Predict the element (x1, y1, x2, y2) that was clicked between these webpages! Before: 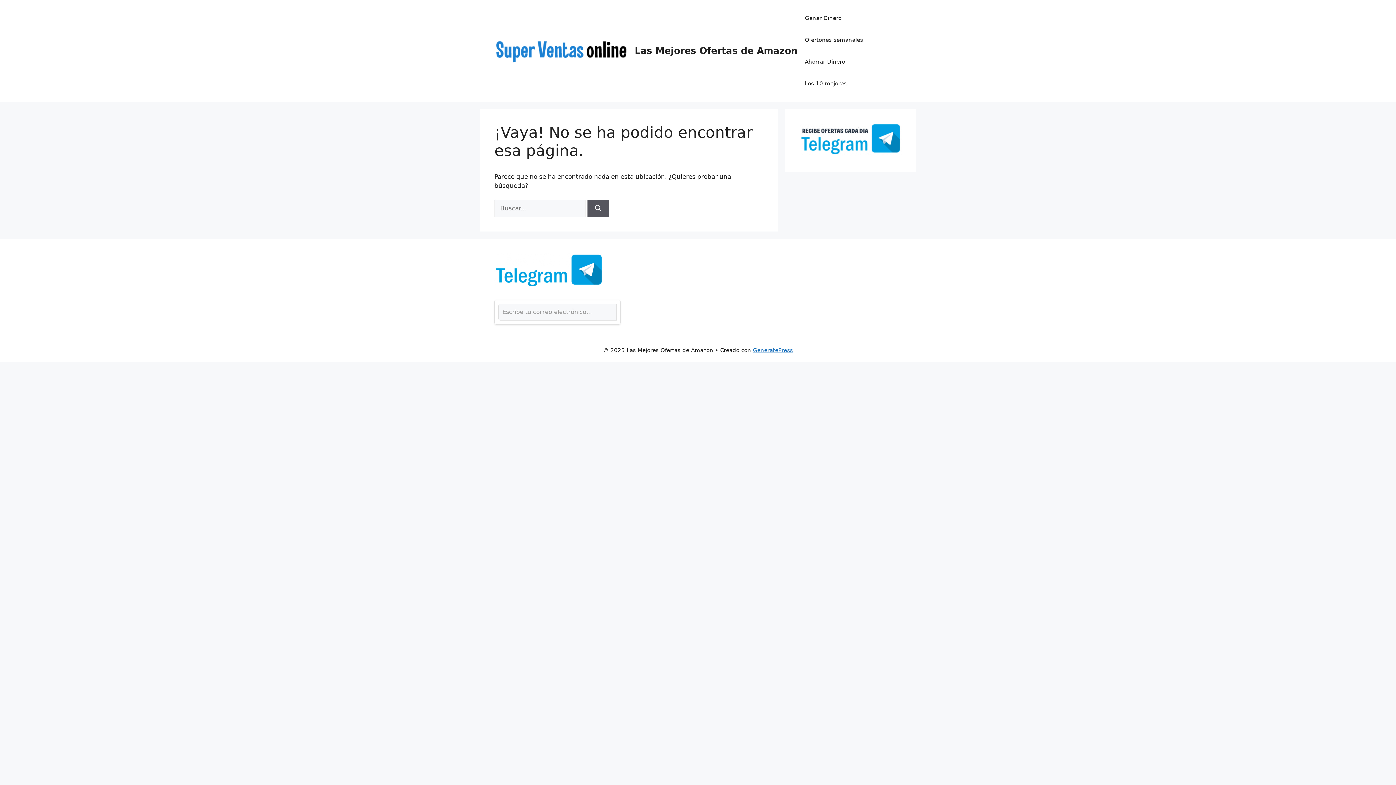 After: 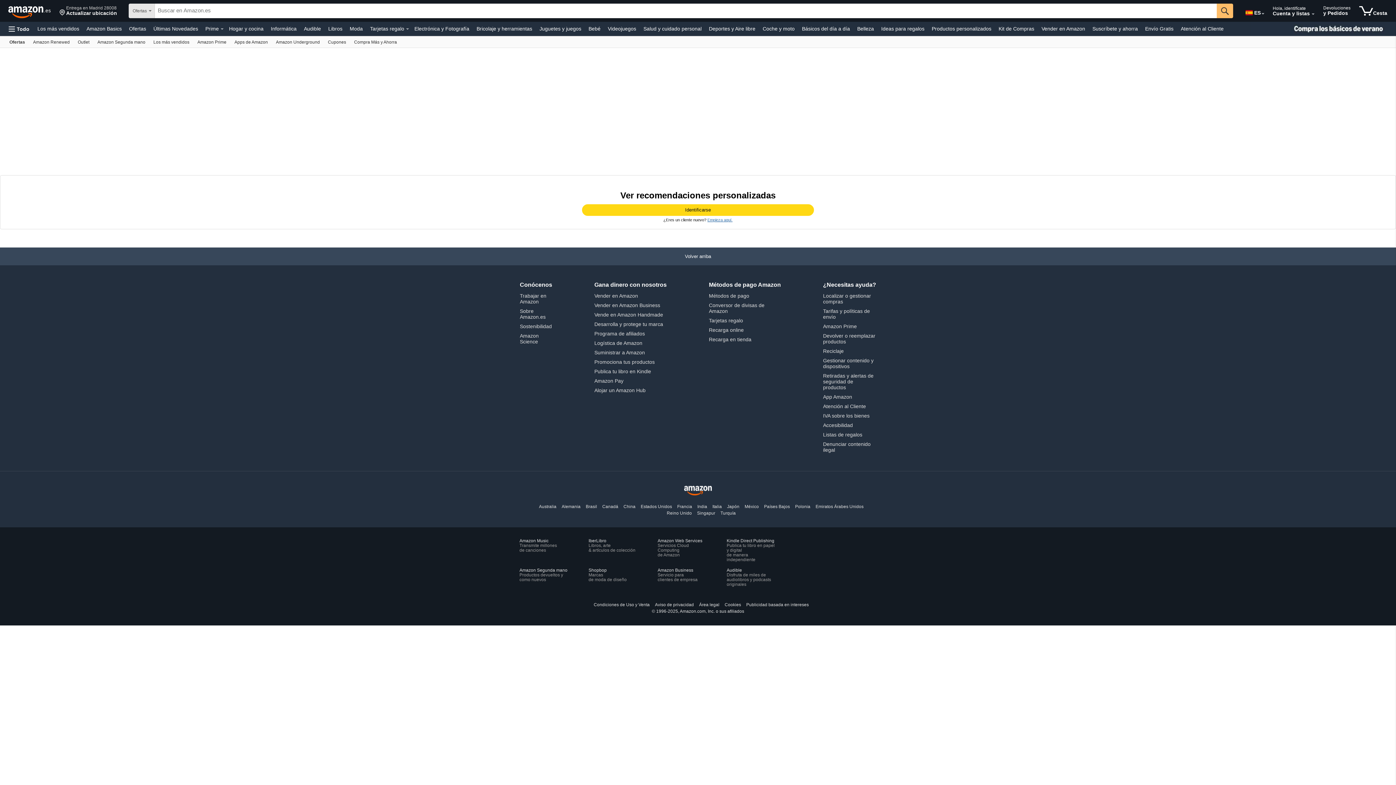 Action: bbox: (797, 29, 870, 50) label: Ofertones semanales